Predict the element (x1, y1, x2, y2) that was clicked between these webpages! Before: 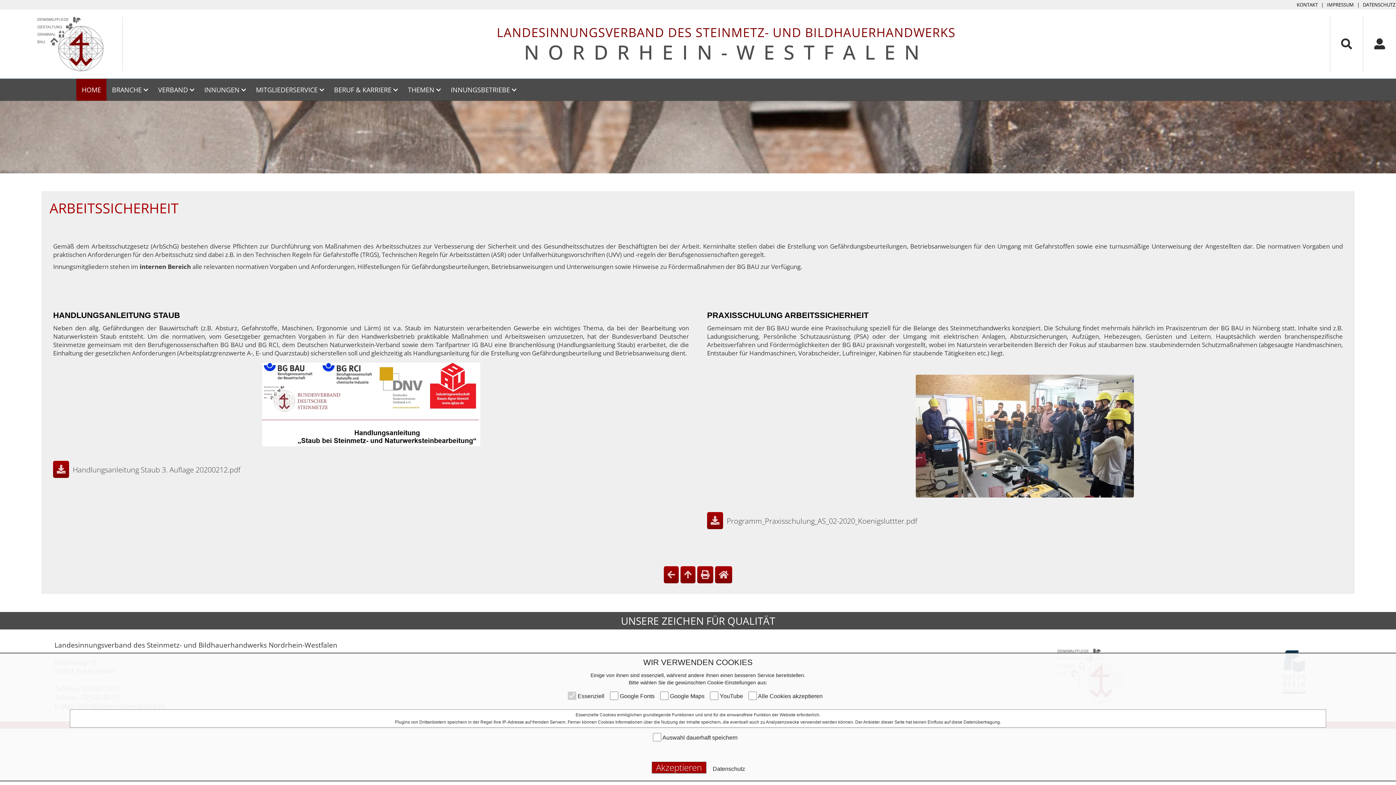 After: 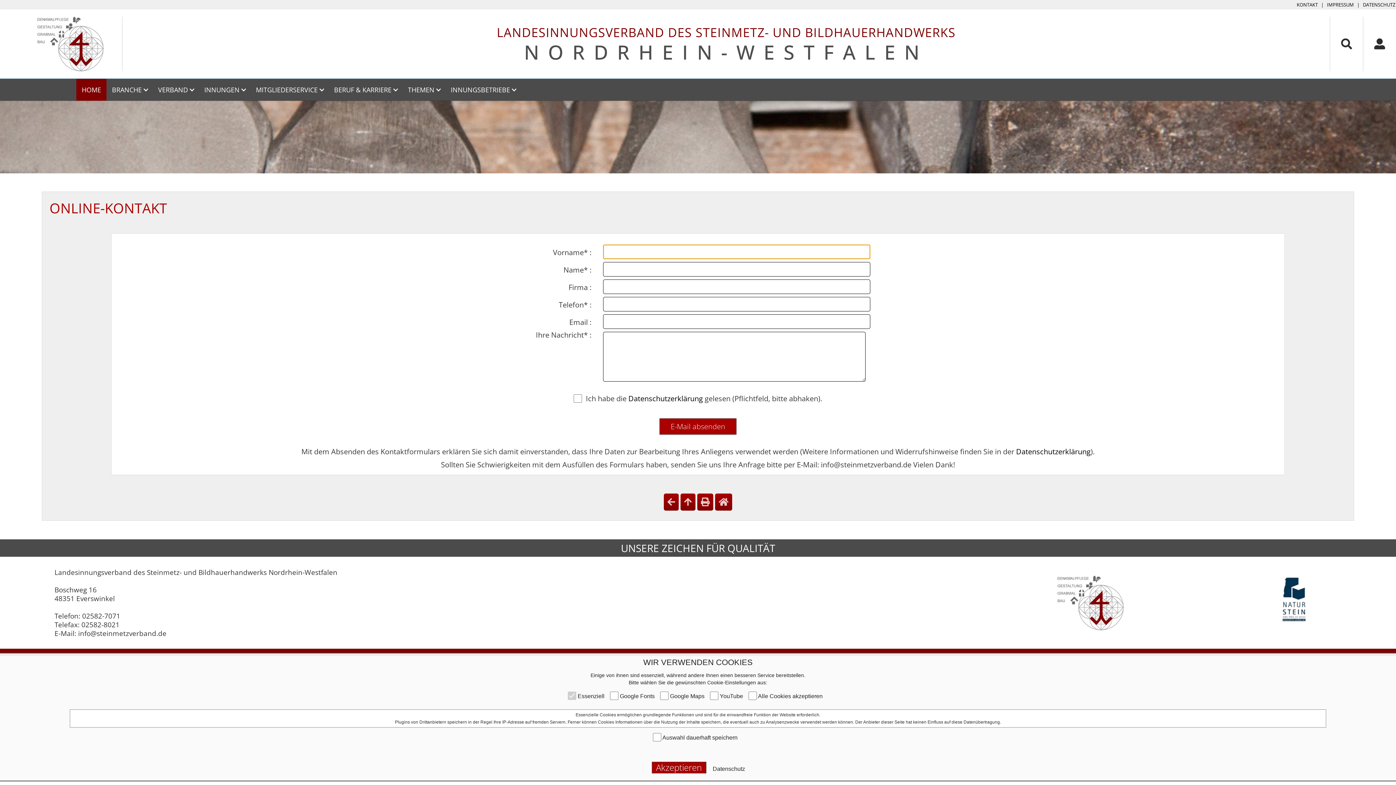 Action: label: KONTAKT bbox: (1289, 1, 1311, 8)